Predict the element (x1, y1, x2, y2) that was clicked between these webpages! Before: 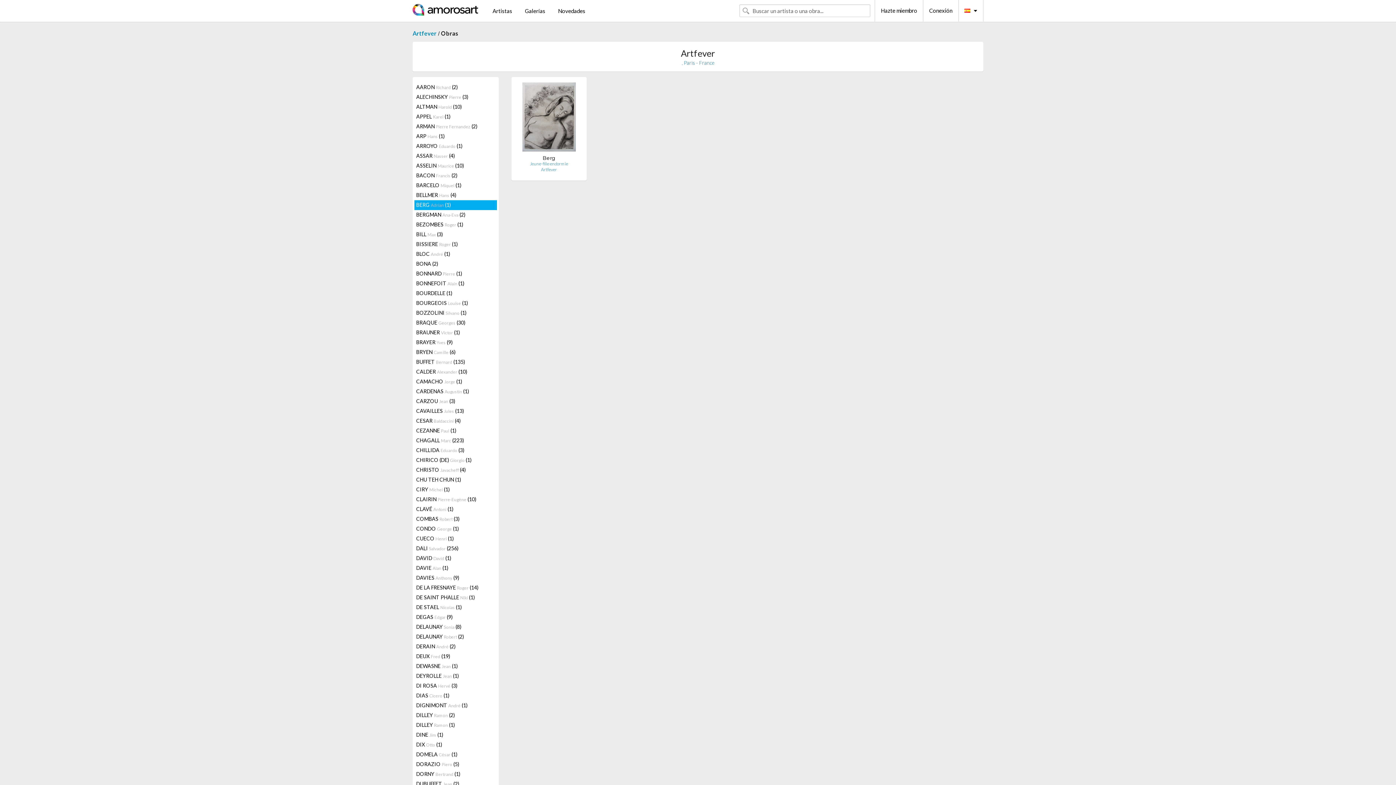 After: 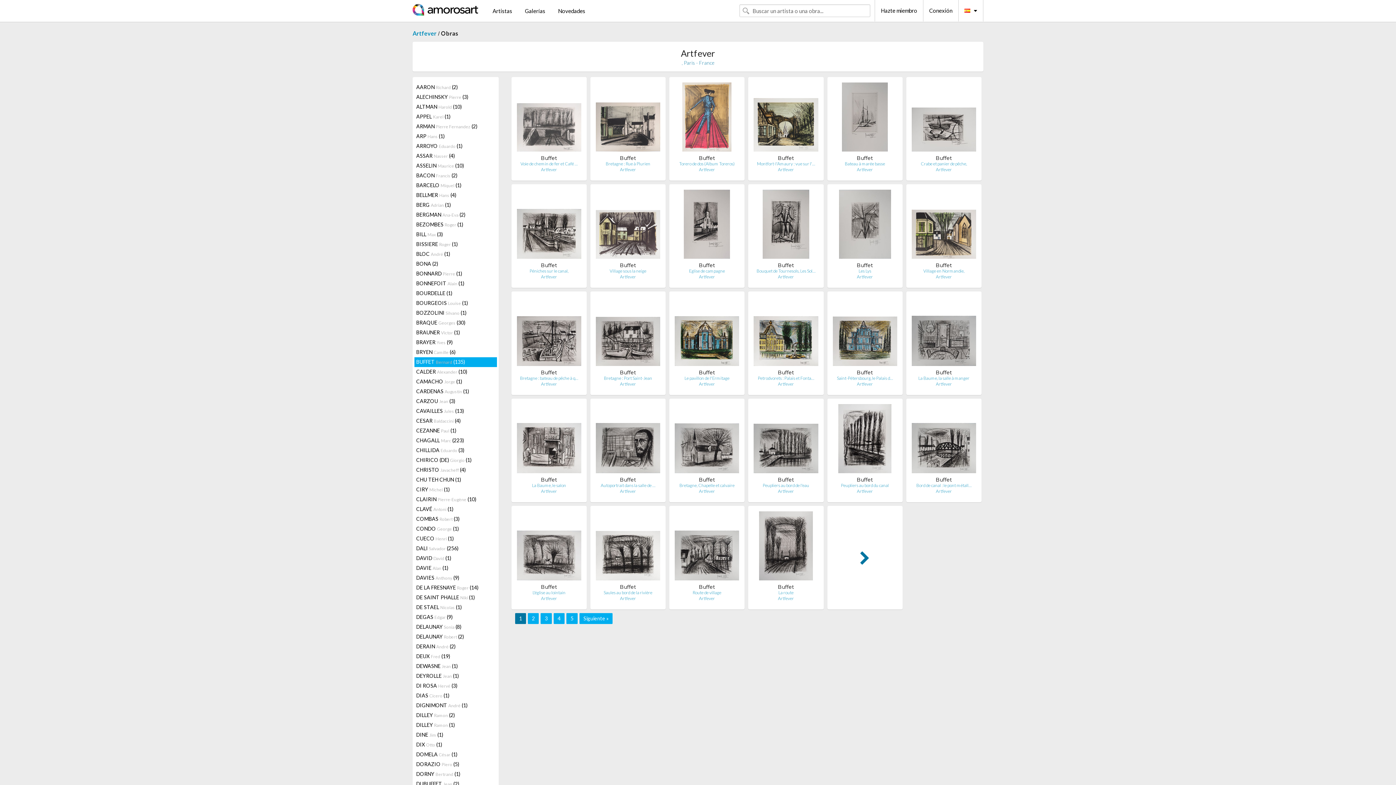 Action: bbox: (414, 357, 496, 367) label: BUFFET Bernard (135)